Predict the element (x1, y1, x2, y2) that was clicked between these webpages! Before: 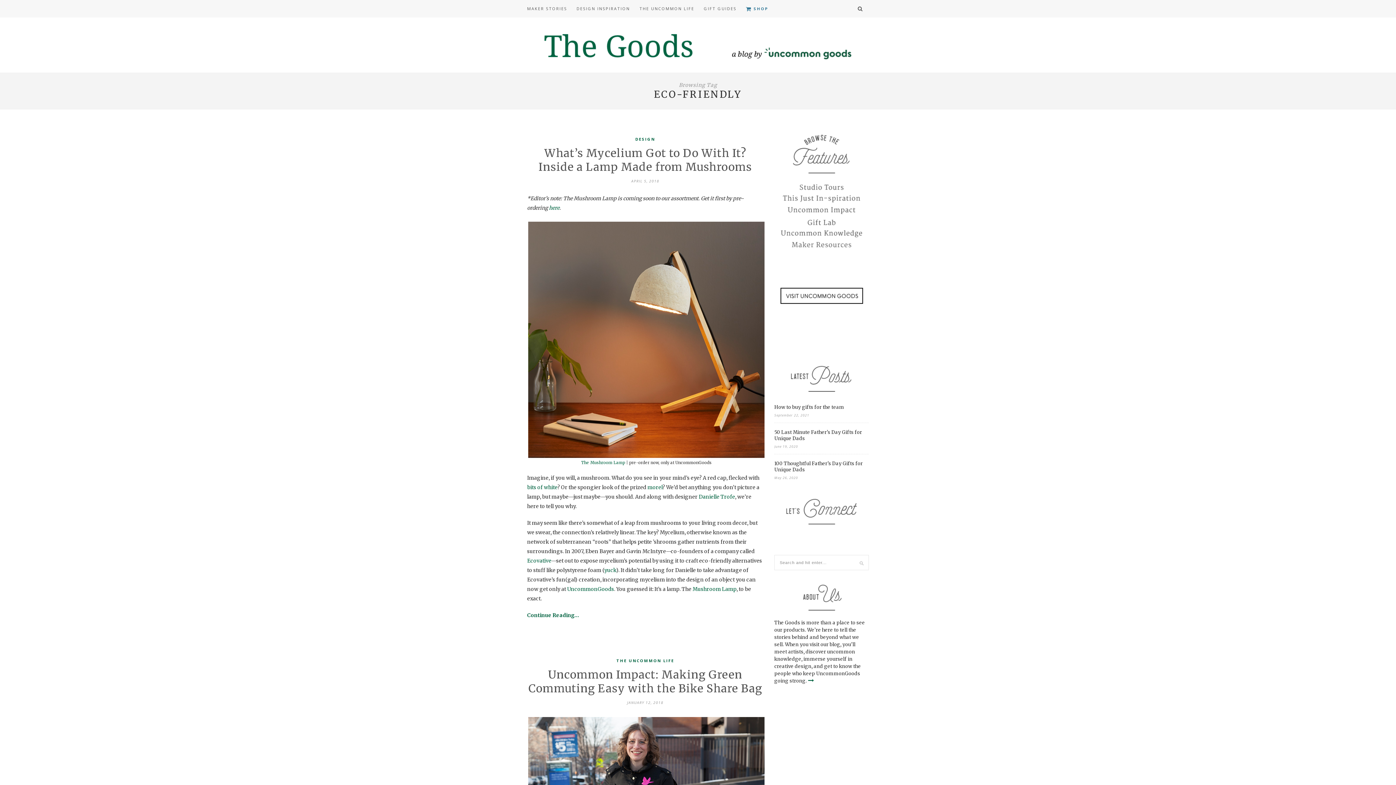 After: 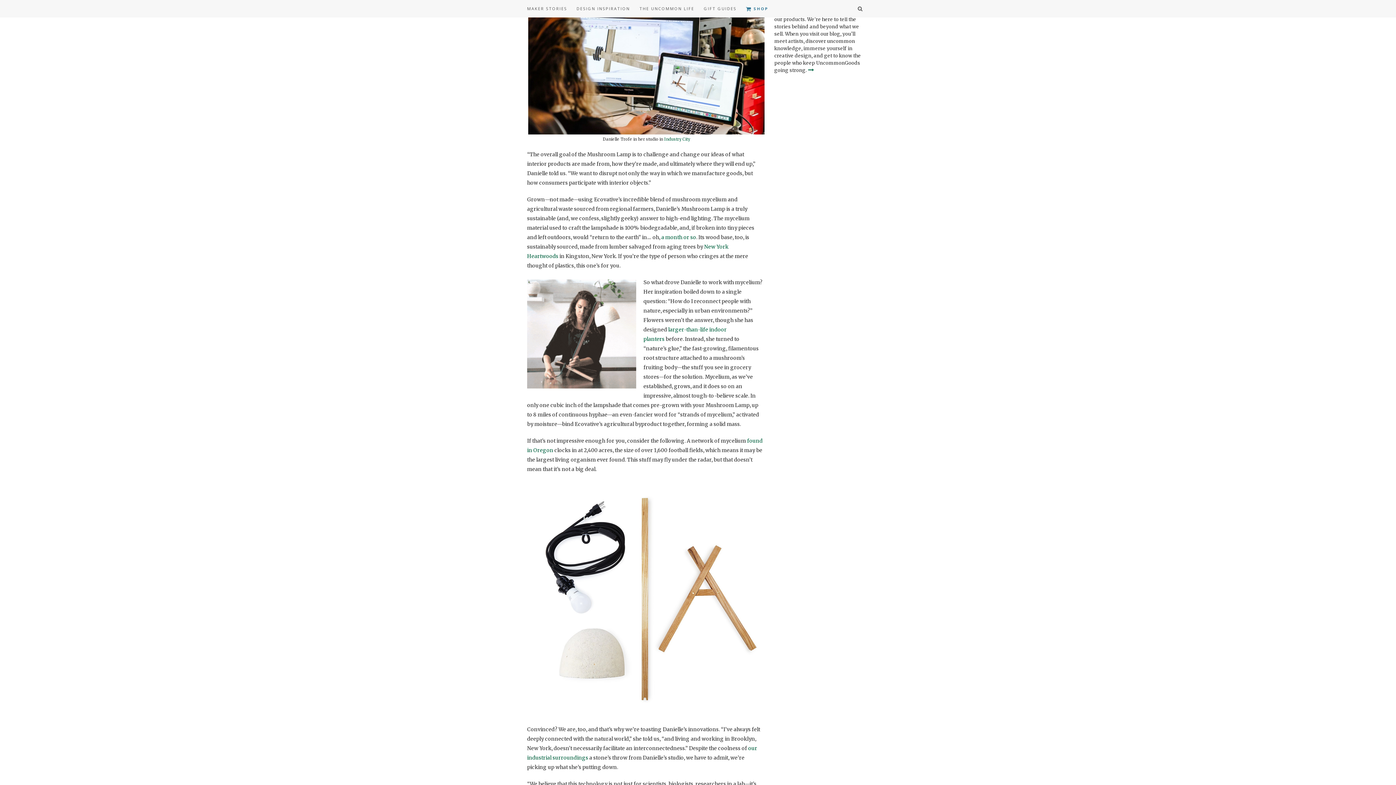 Action: bbox: (527, 612, 578, 618) label: Continue Reading…